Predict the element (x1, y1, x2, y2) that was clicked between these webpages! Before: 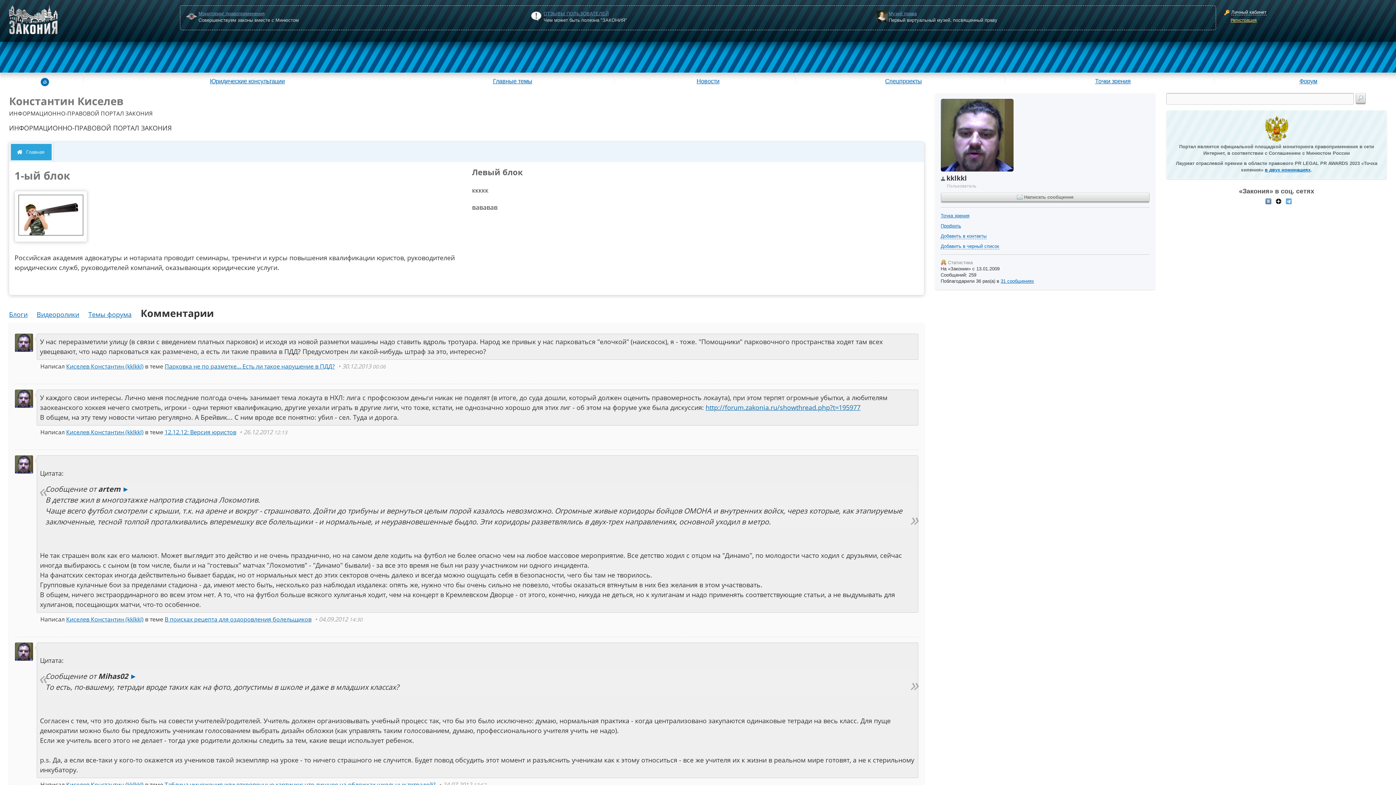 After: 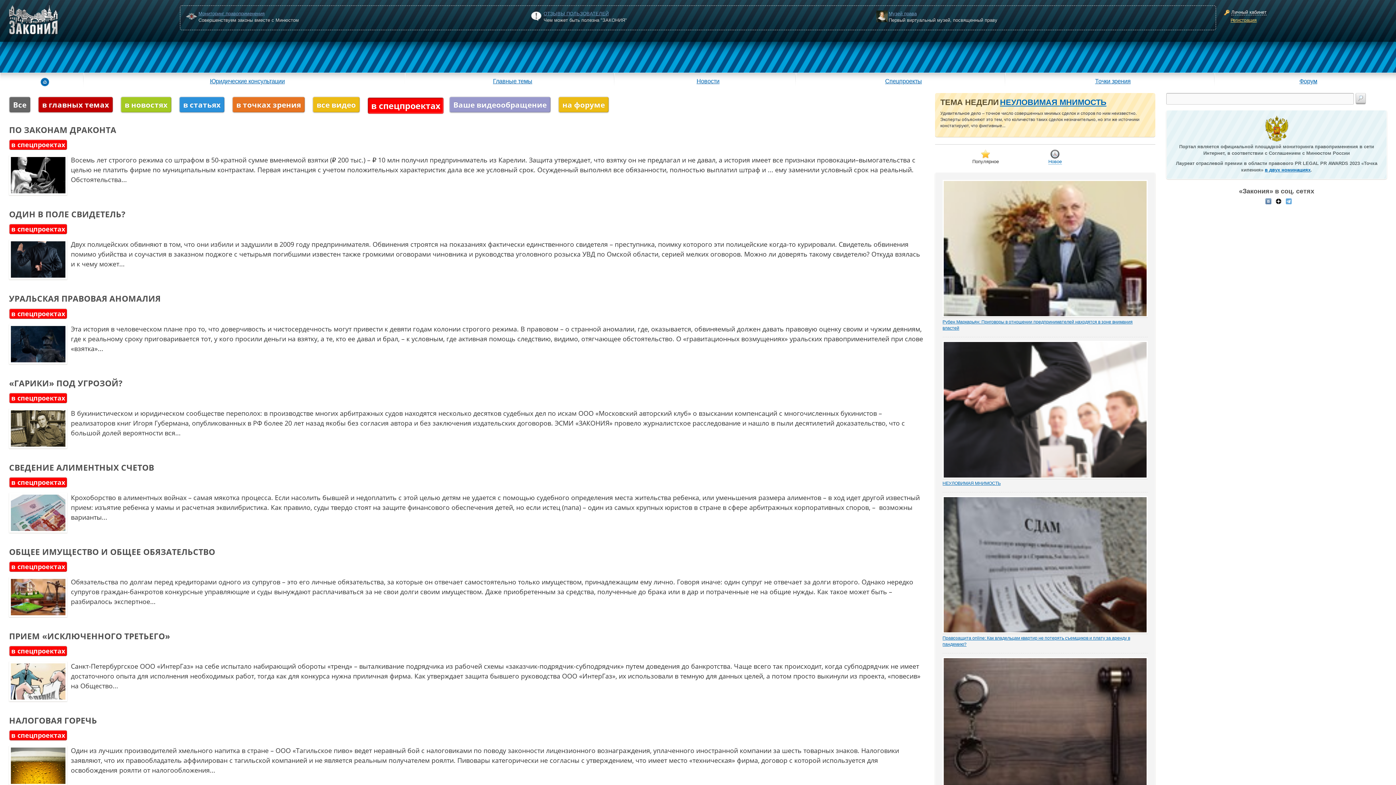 Action: label: Спецпроекты bbox: (802, 73, 1005, 86)